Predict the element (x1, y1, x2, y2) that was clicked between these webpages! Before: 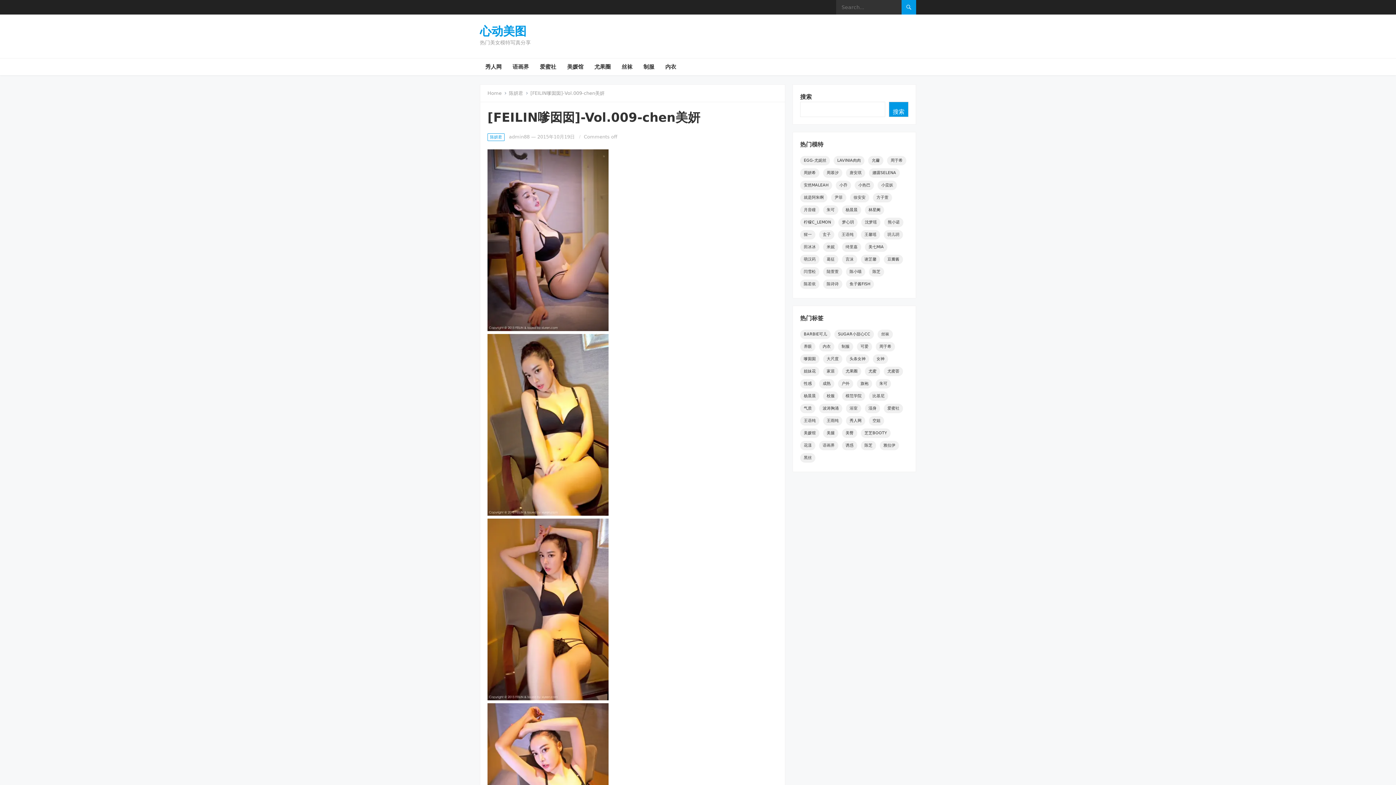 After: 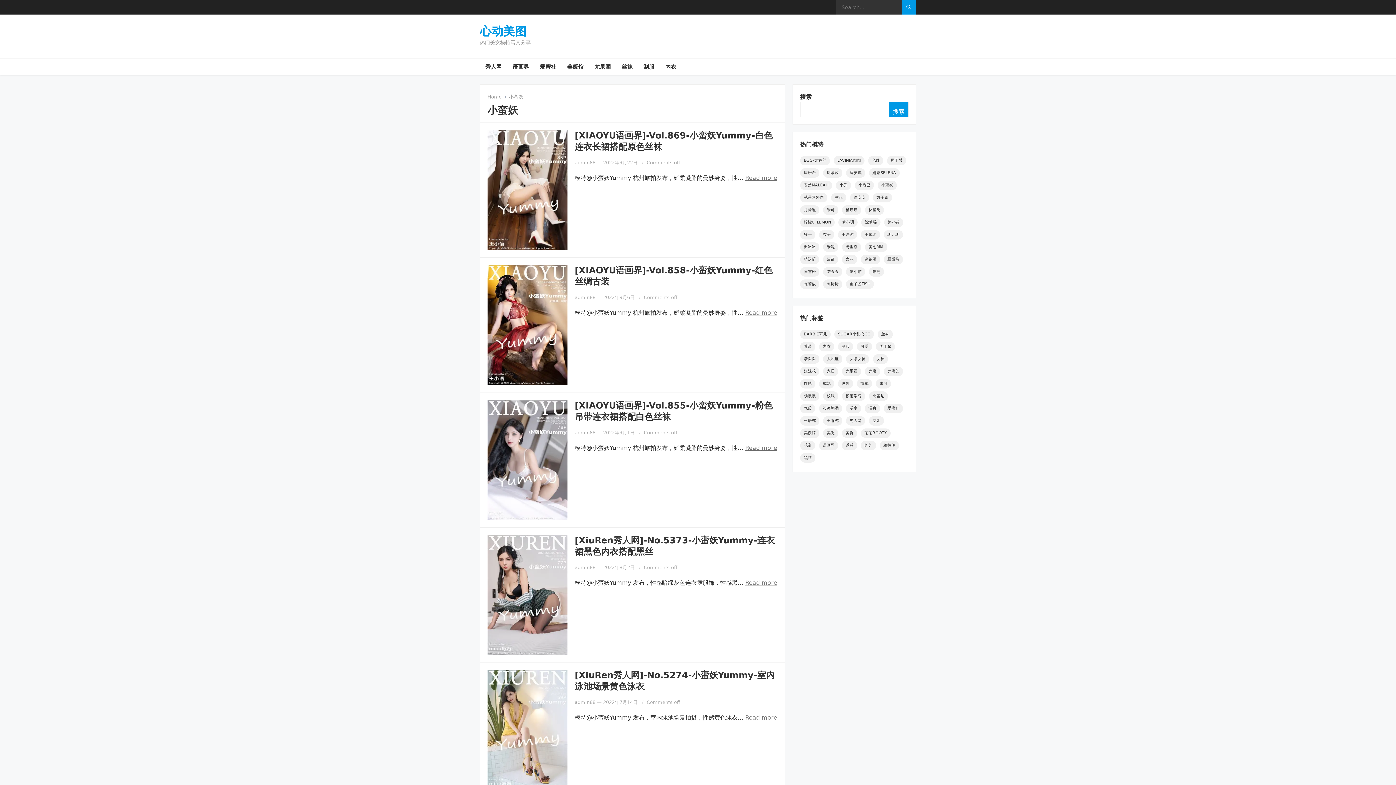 Action: bbox: (877, 180, 897, 190) label: 小蛮妖 (49个项目)